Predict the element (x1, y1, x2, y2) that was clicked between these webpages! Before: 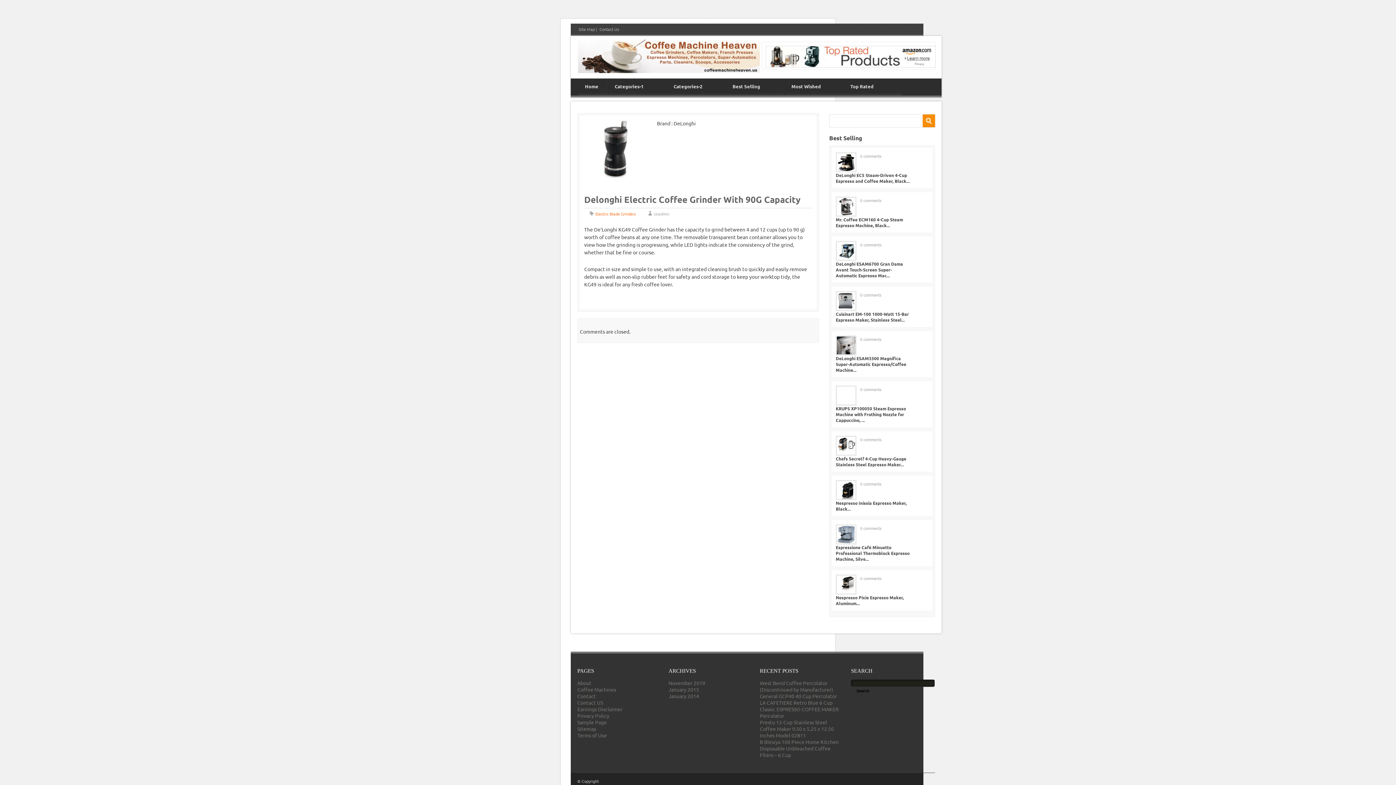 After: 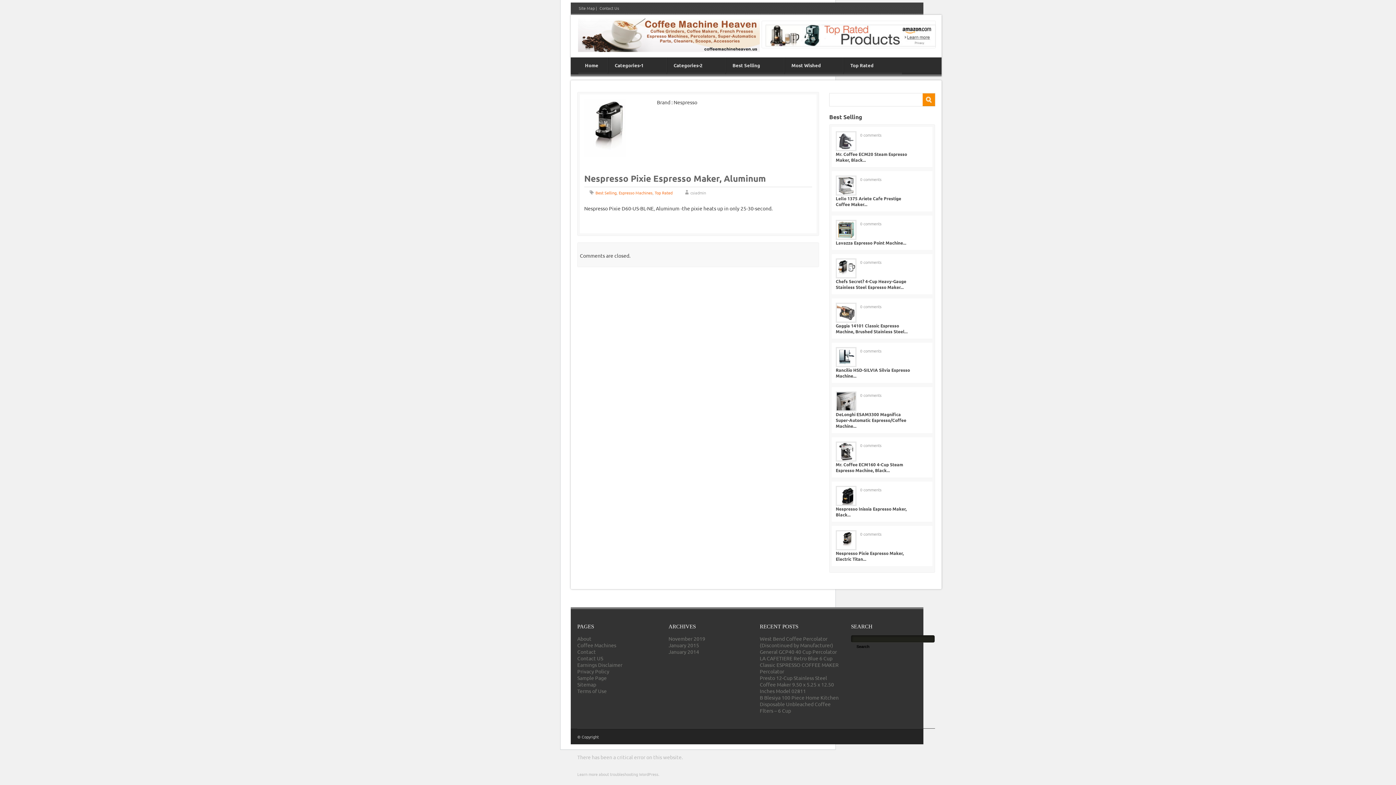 Action: bbox: (860, 575, 881, 581) label: 0 comments